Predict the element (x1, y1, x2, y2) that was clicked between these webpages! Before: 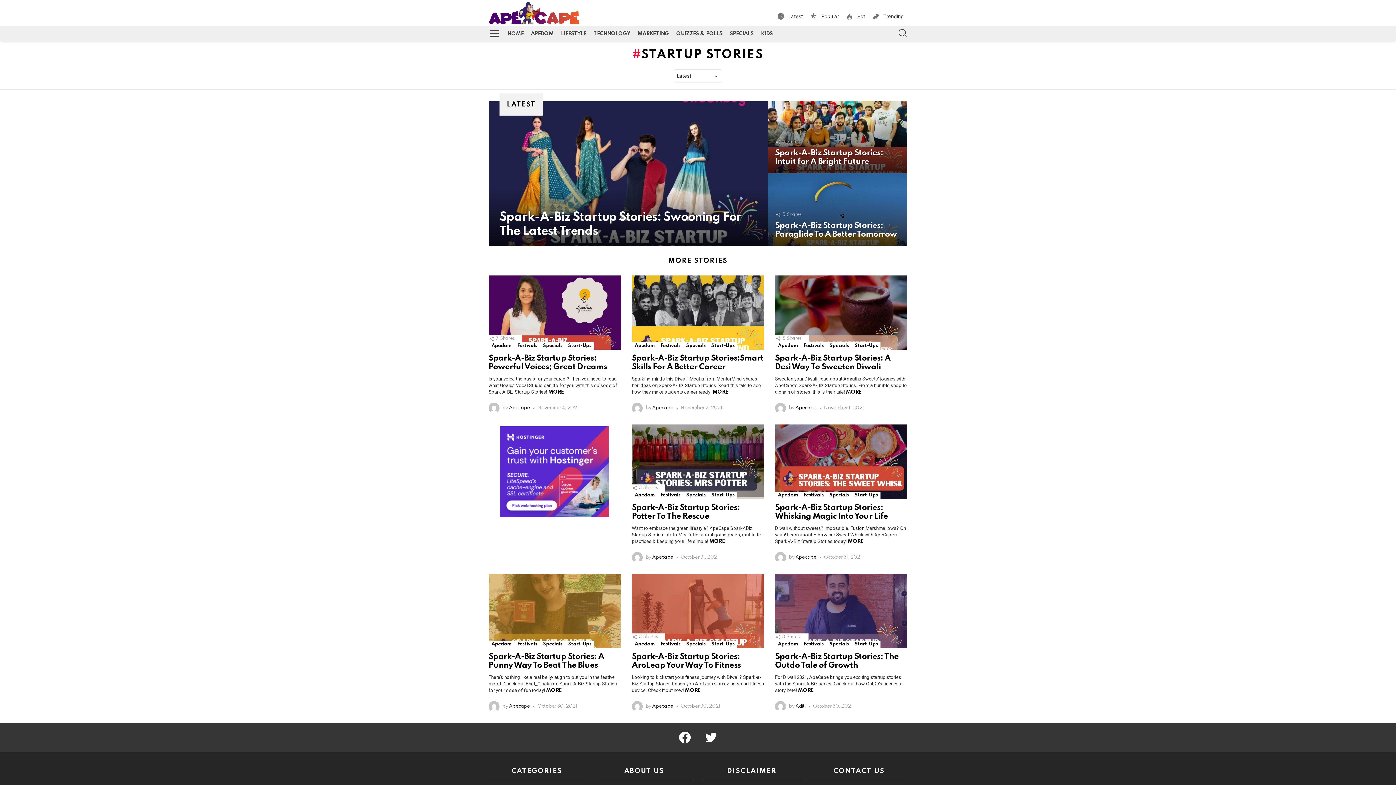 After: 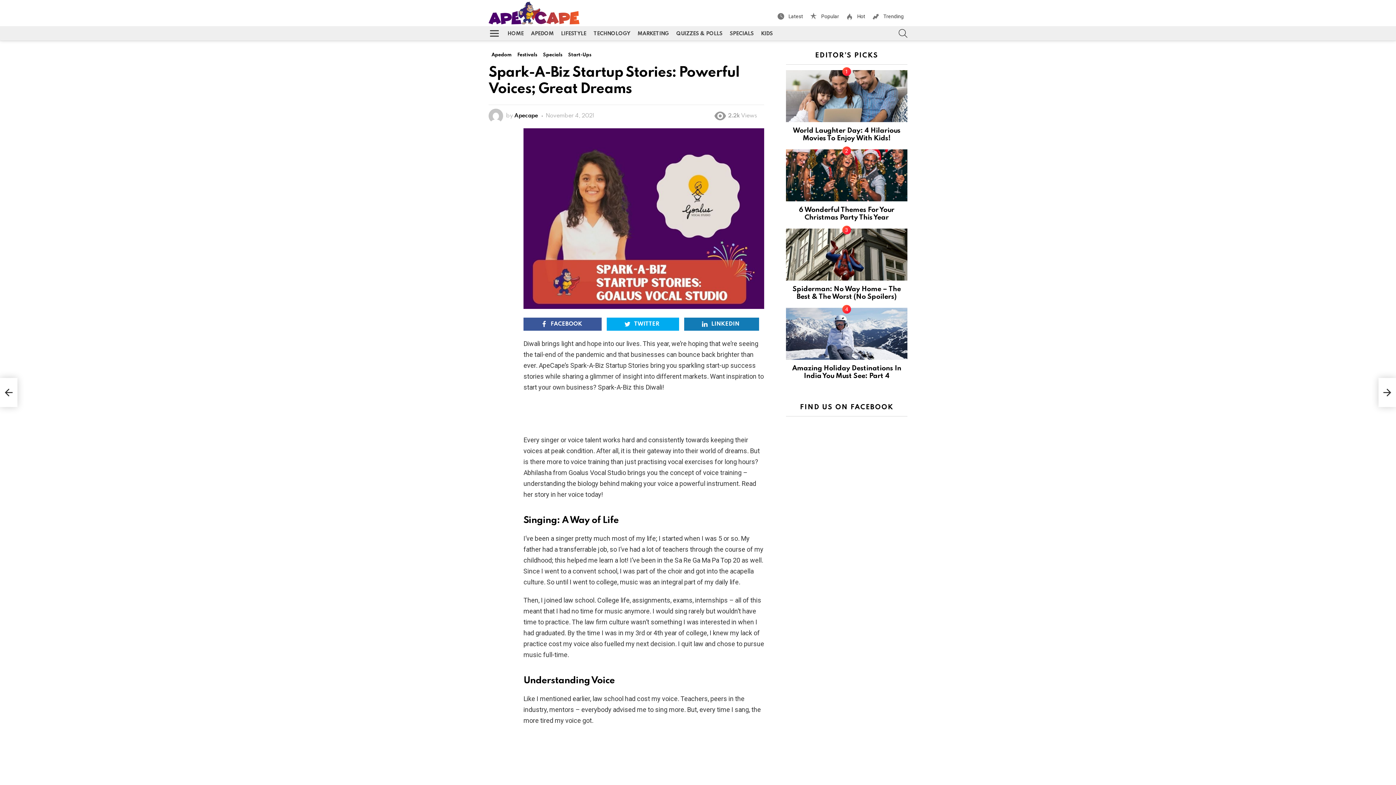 Action: bbox: (488, 354, 607, 371) label: Spark-A-Biz Startup Stories: Powerful Voices; Great Dreams